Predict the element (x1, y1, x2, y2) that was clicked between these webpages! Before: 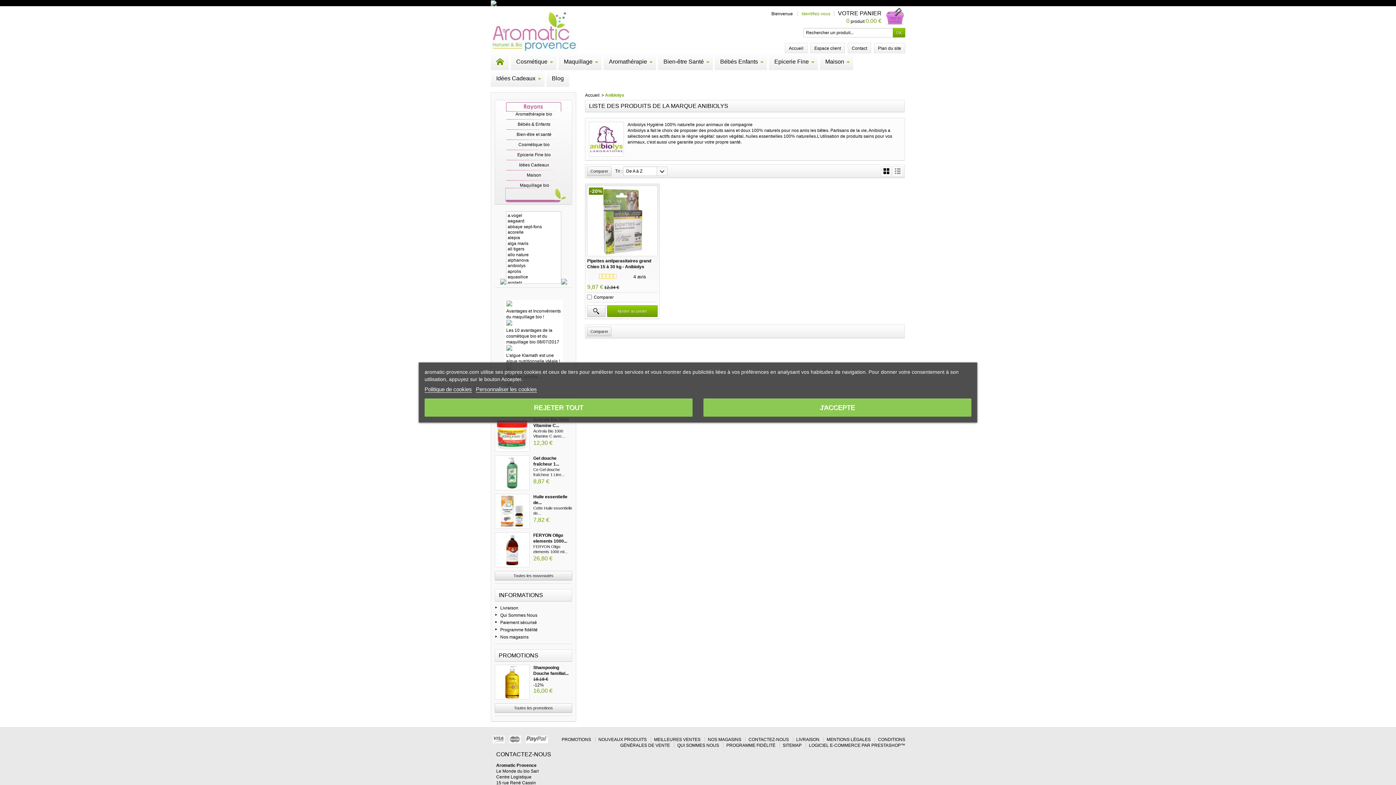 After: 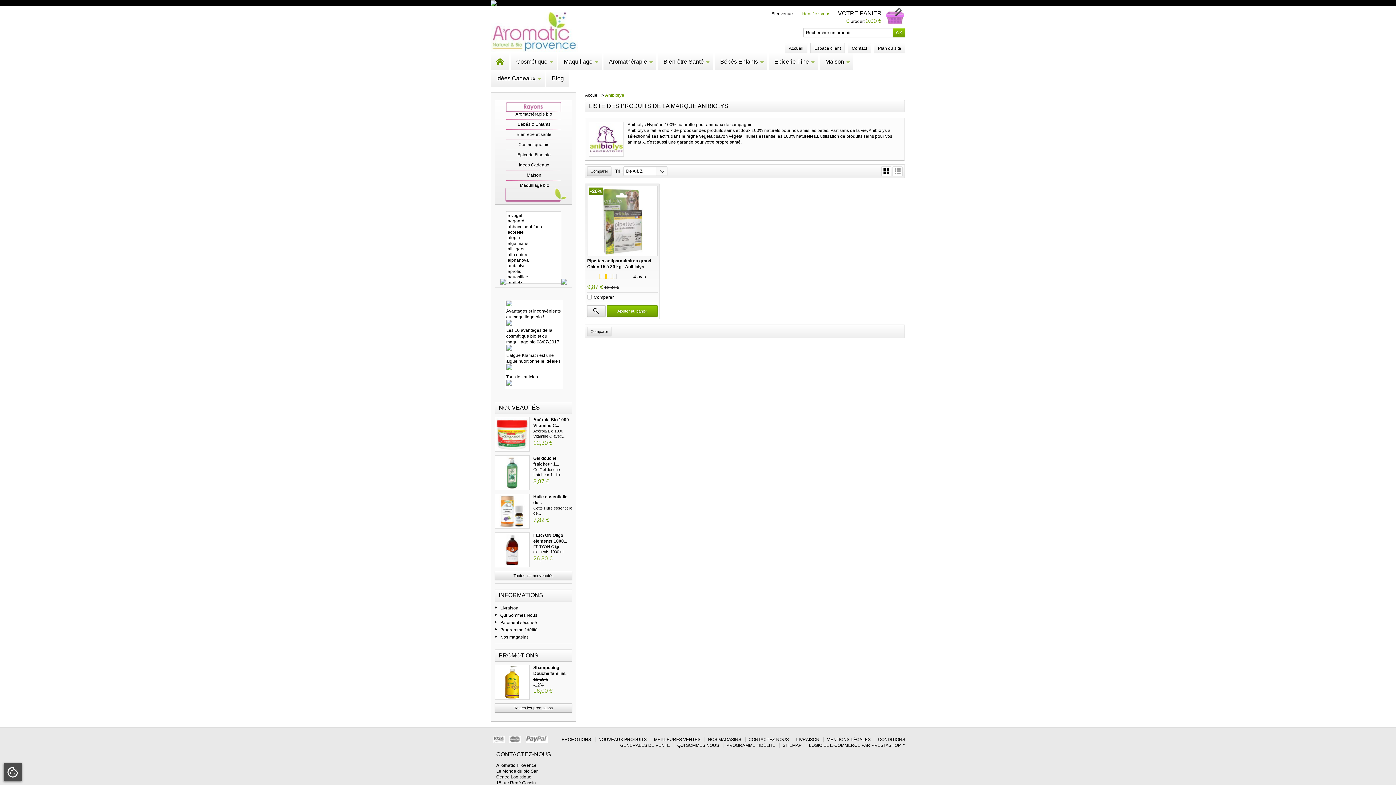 Action: label: REJETER TOUT bbox: (424, 398, 692, 416)